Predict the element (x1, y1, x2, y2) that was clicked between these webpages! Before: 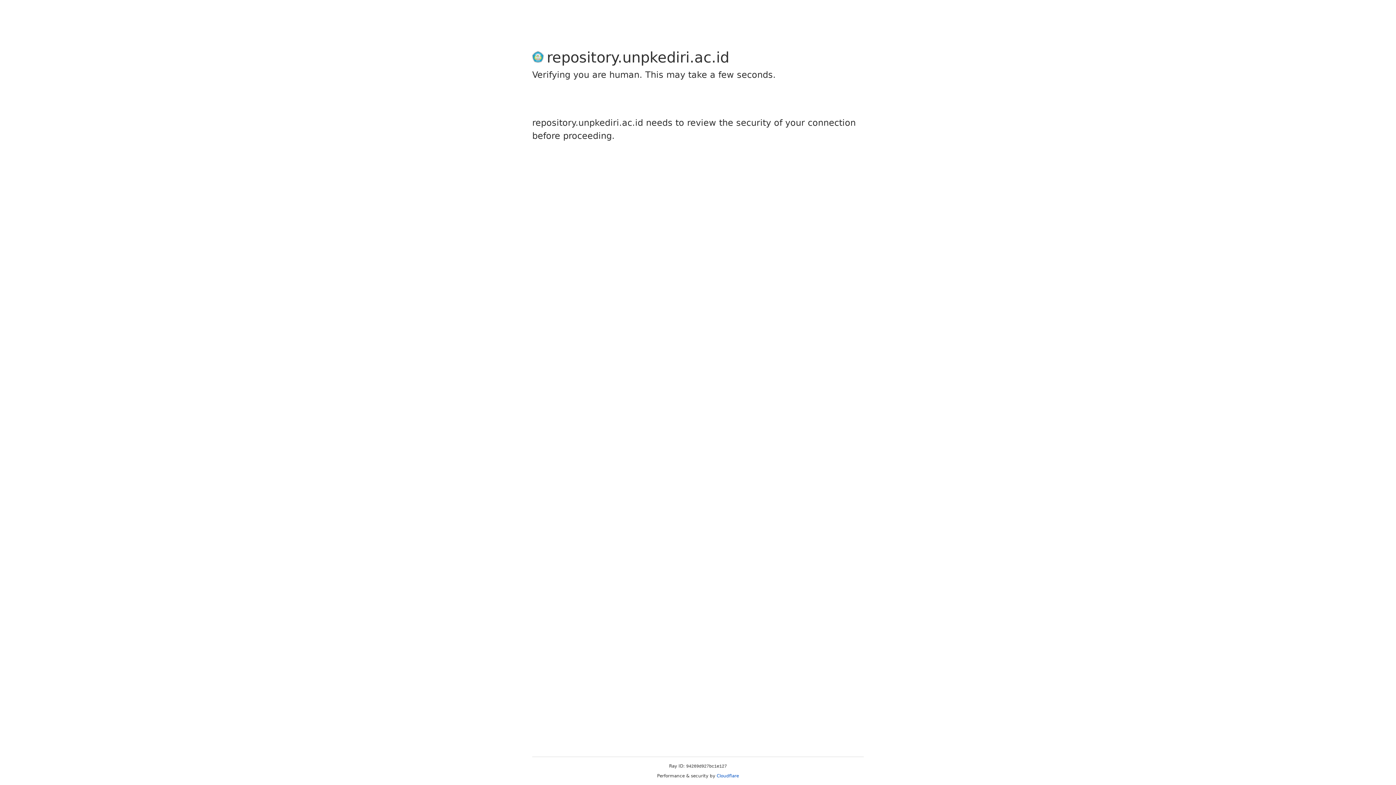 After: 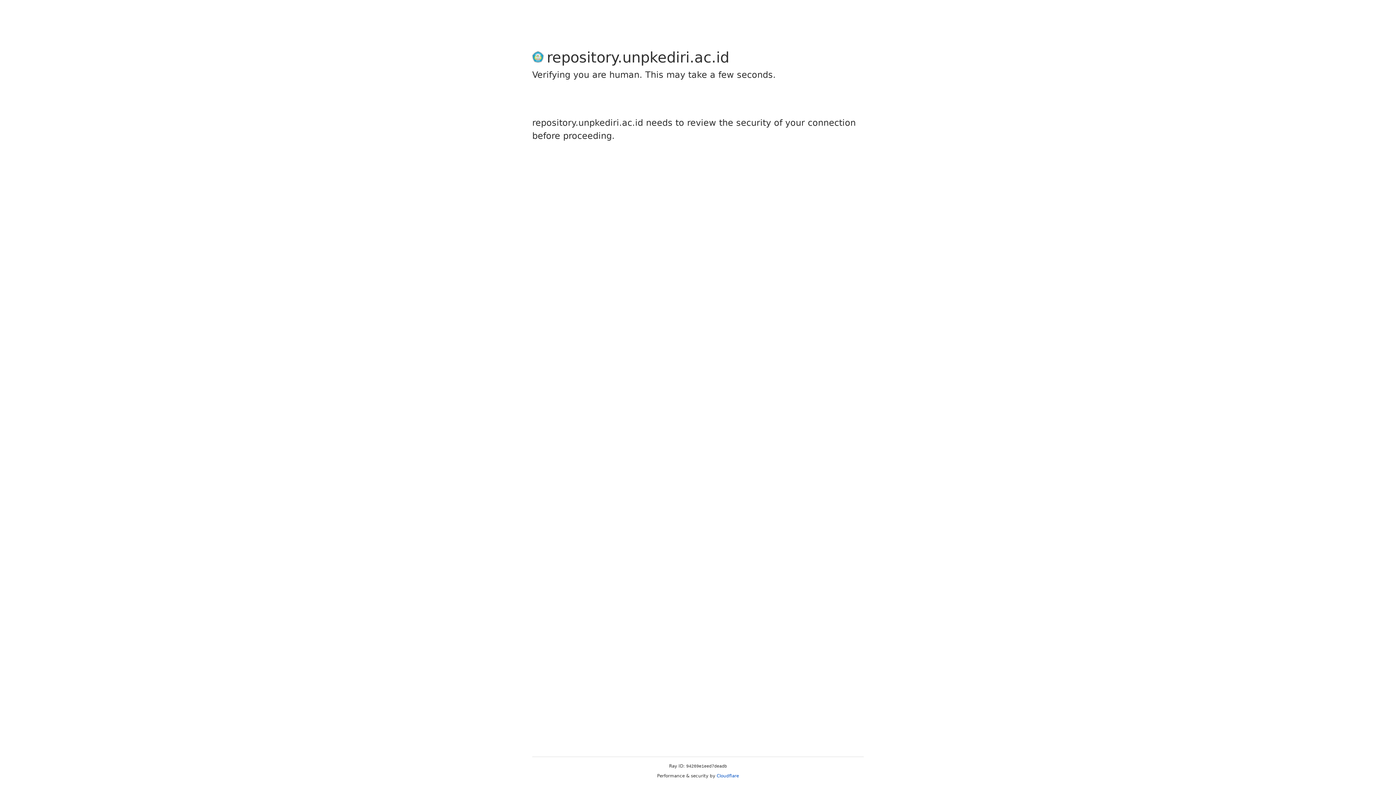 Action: bbox: (716, 773, 739, 778) label: Cloudflare